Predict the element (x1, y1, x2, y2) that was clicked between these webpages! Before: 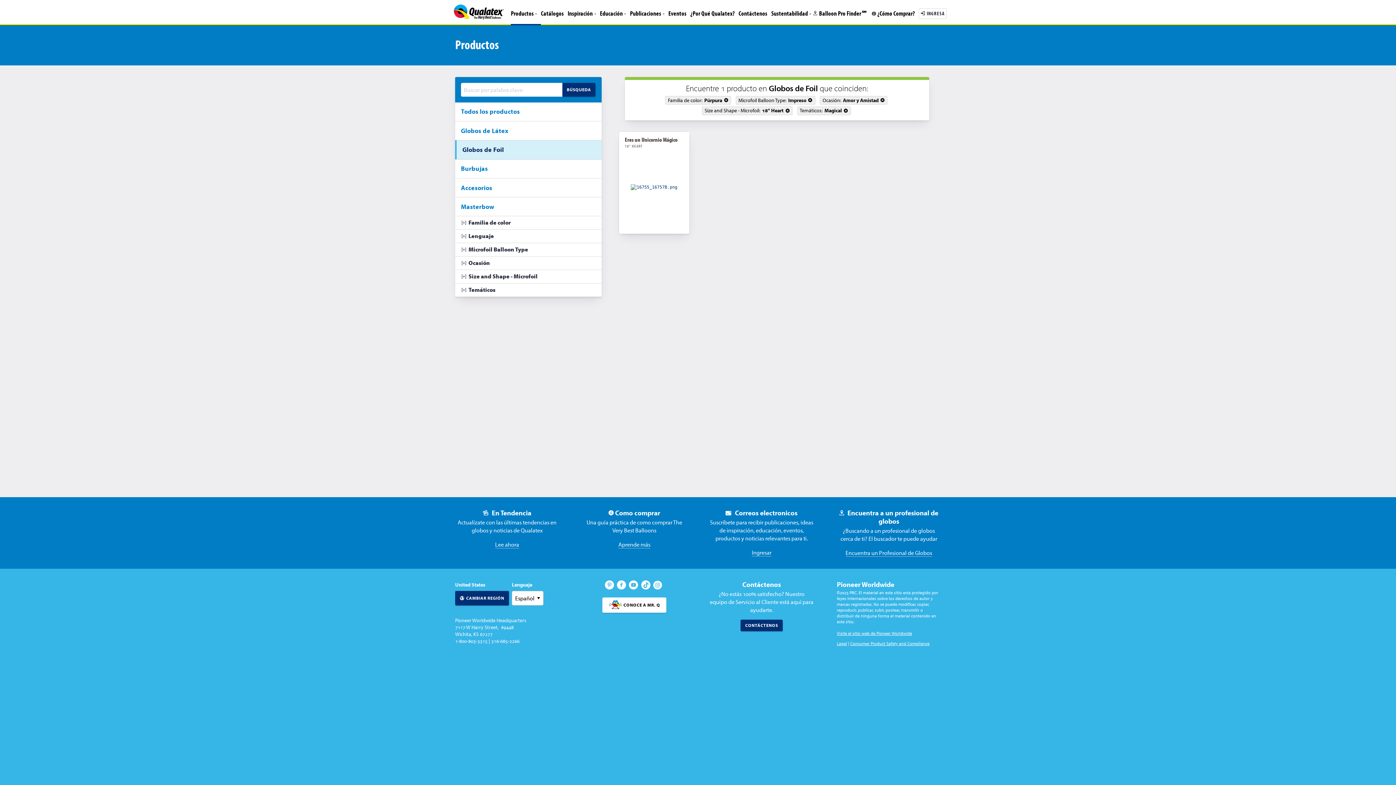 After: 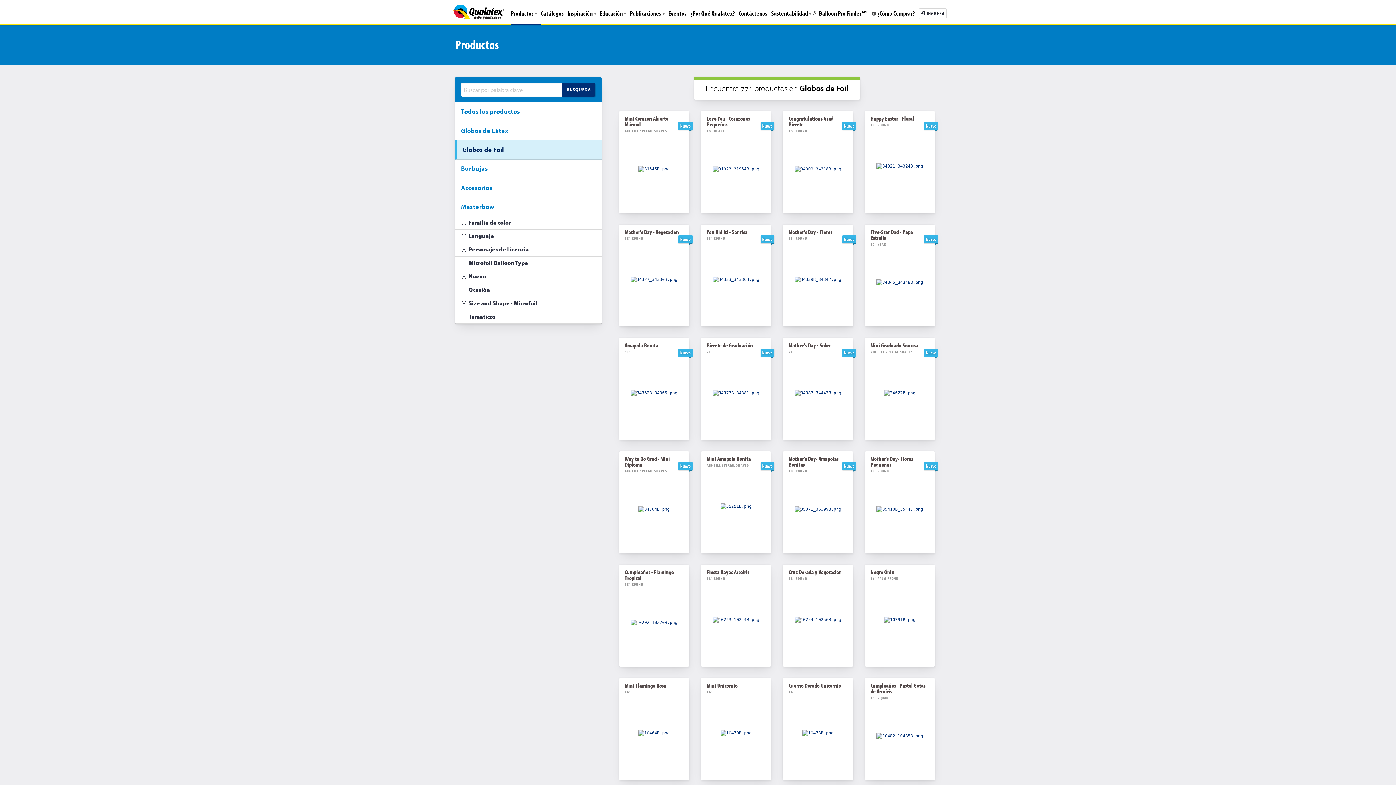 Action: label: Globos de Foil bbox: (456, 140, 601, 159)